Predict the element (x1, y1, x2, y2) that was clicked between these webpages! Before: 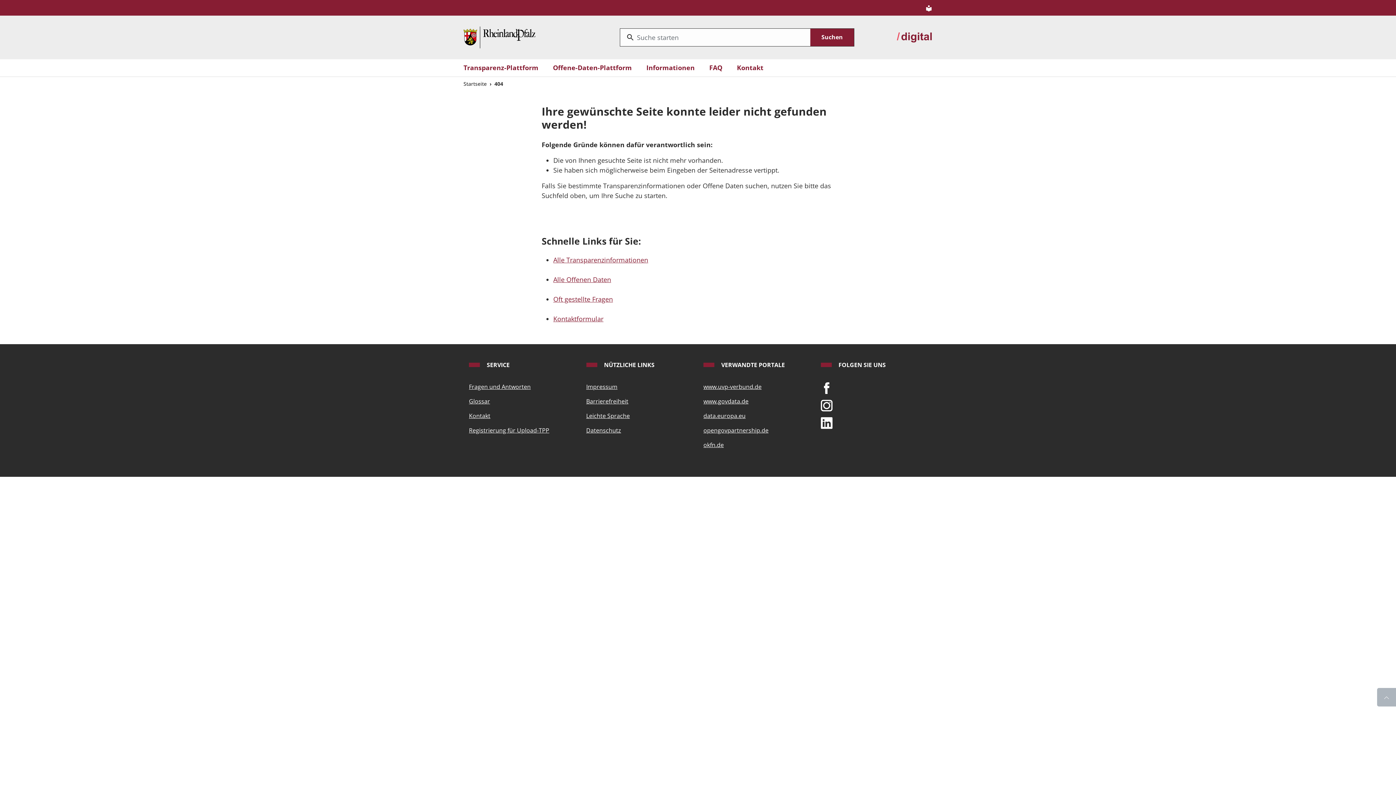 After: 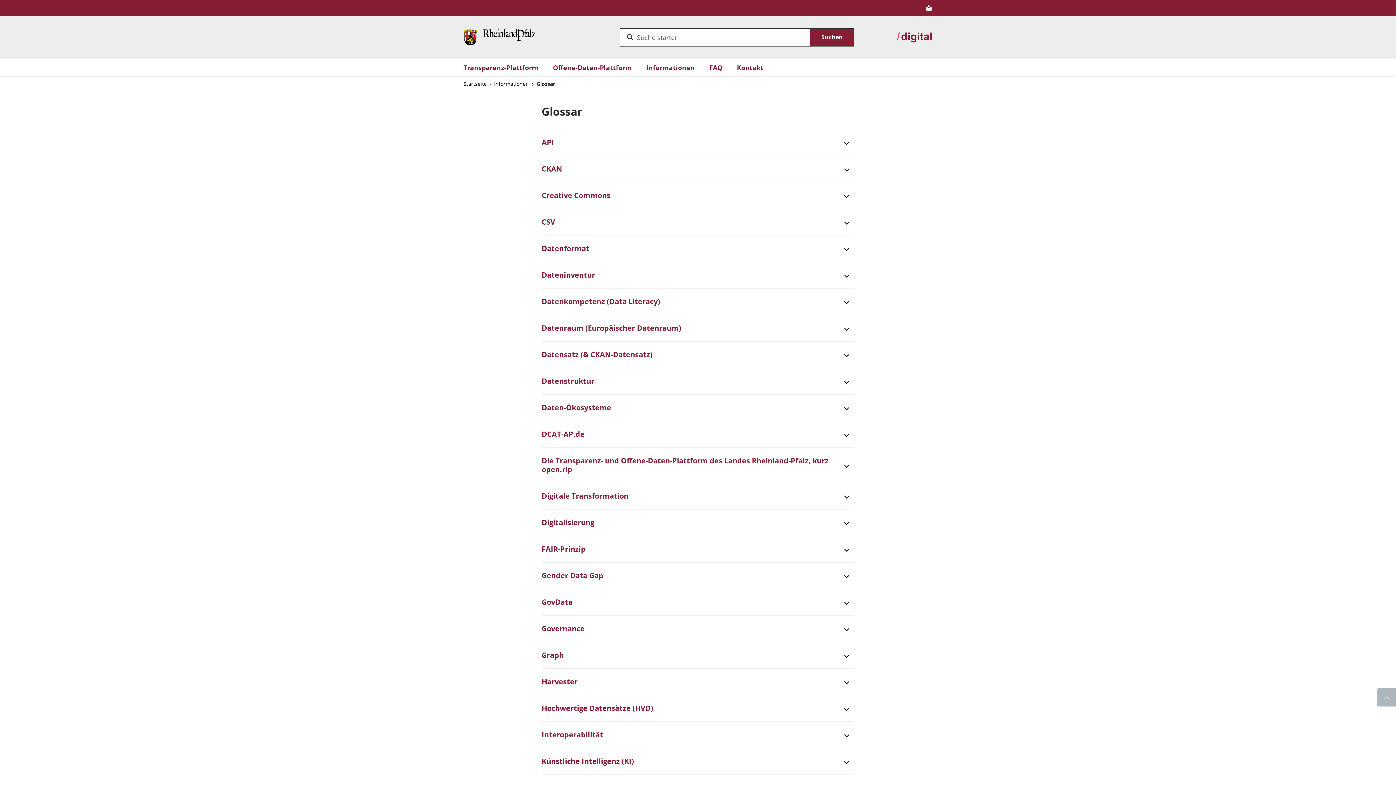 Action: label: Glossar bbox: (469, 397, 490, 405)